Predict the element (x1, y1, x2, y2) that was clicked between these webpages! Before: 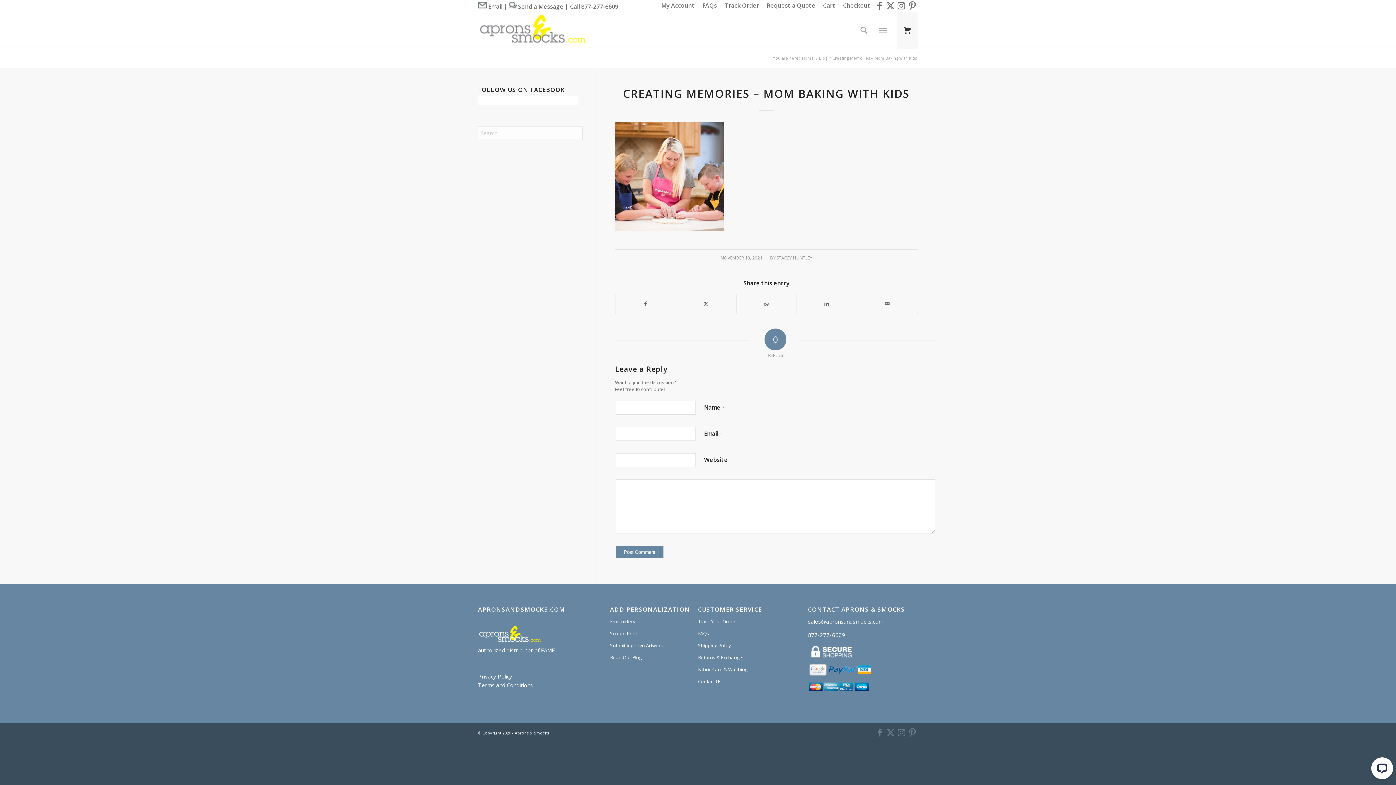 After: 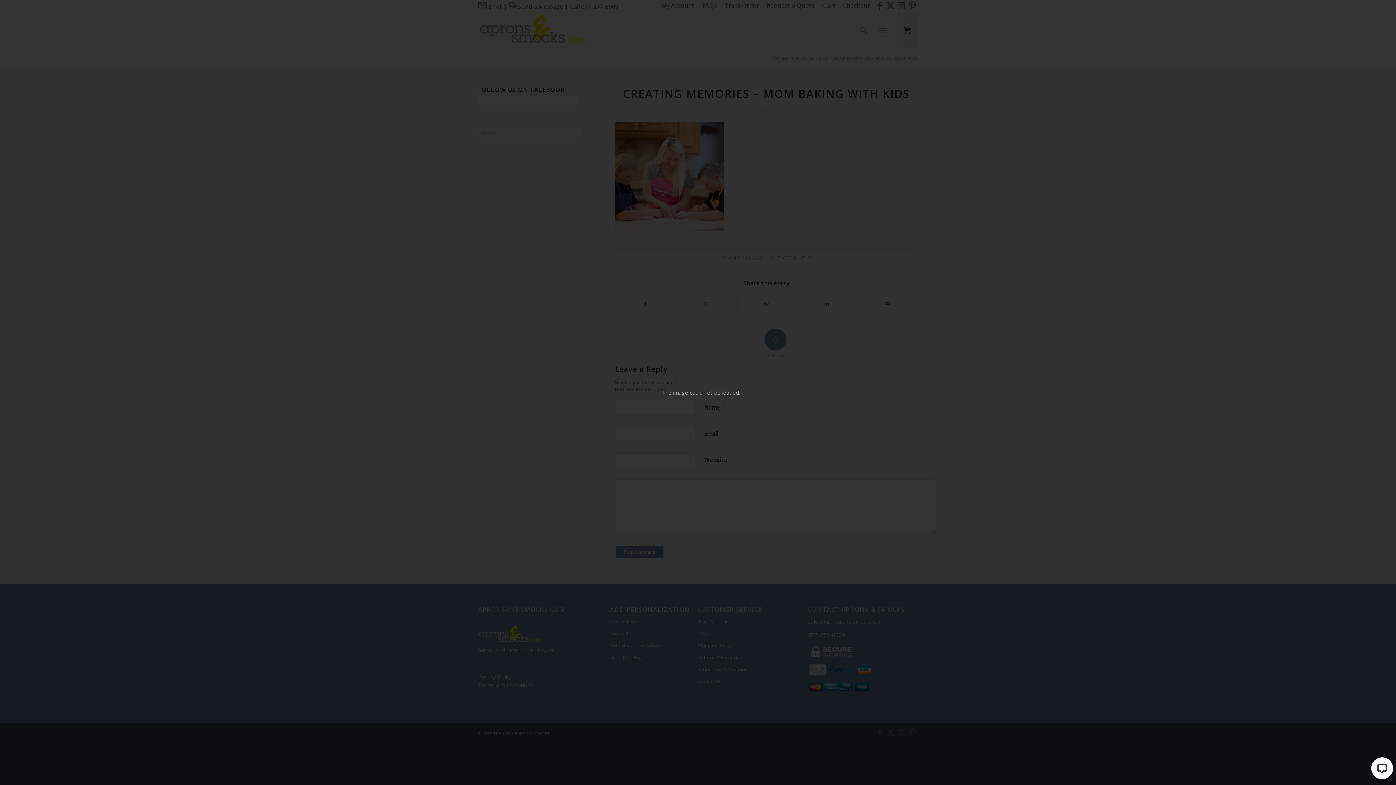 Action: bbox: (615, 225, 724, 232)